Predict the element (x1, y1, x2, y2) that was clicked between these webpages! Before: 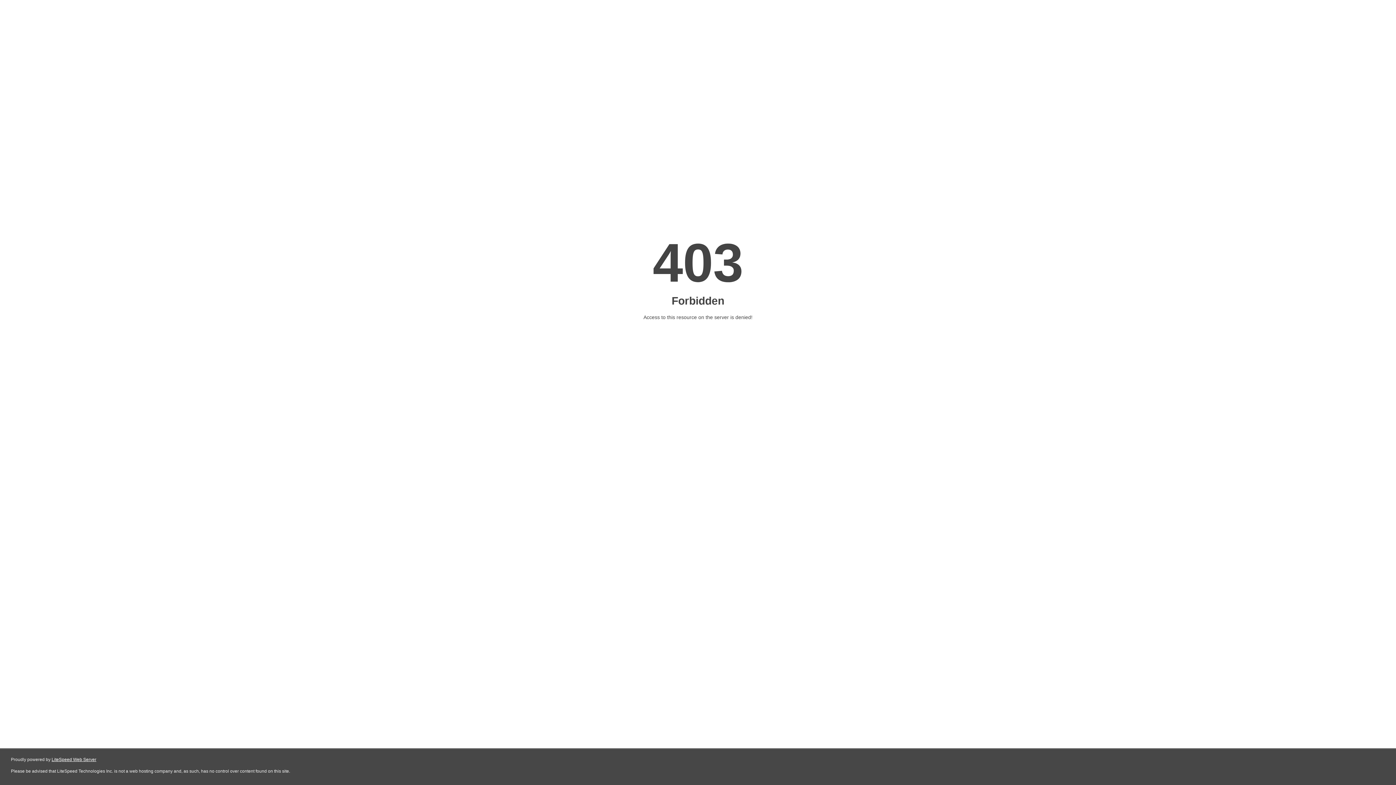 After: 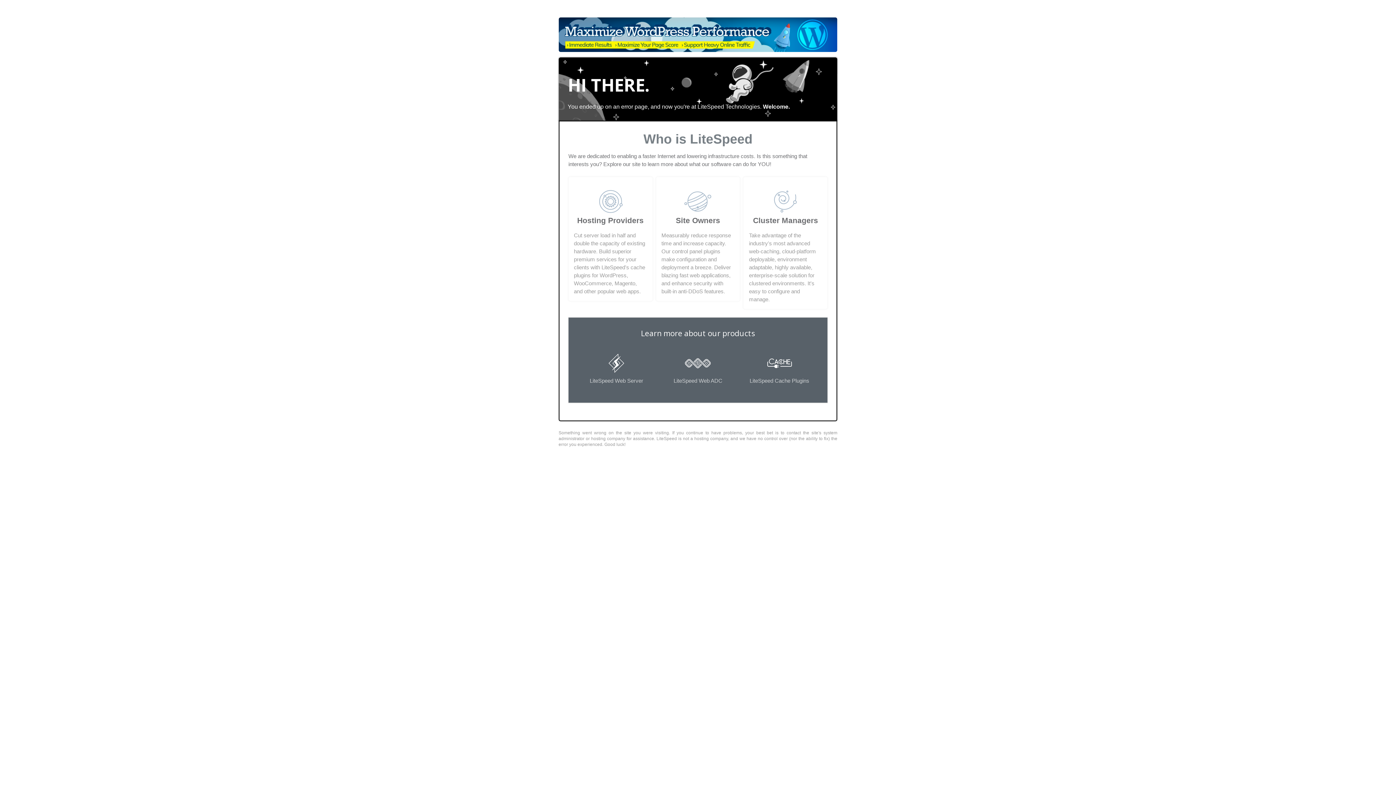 Action: bbox: (51, 757, 96, 762) label: LiteSpeed Web Server